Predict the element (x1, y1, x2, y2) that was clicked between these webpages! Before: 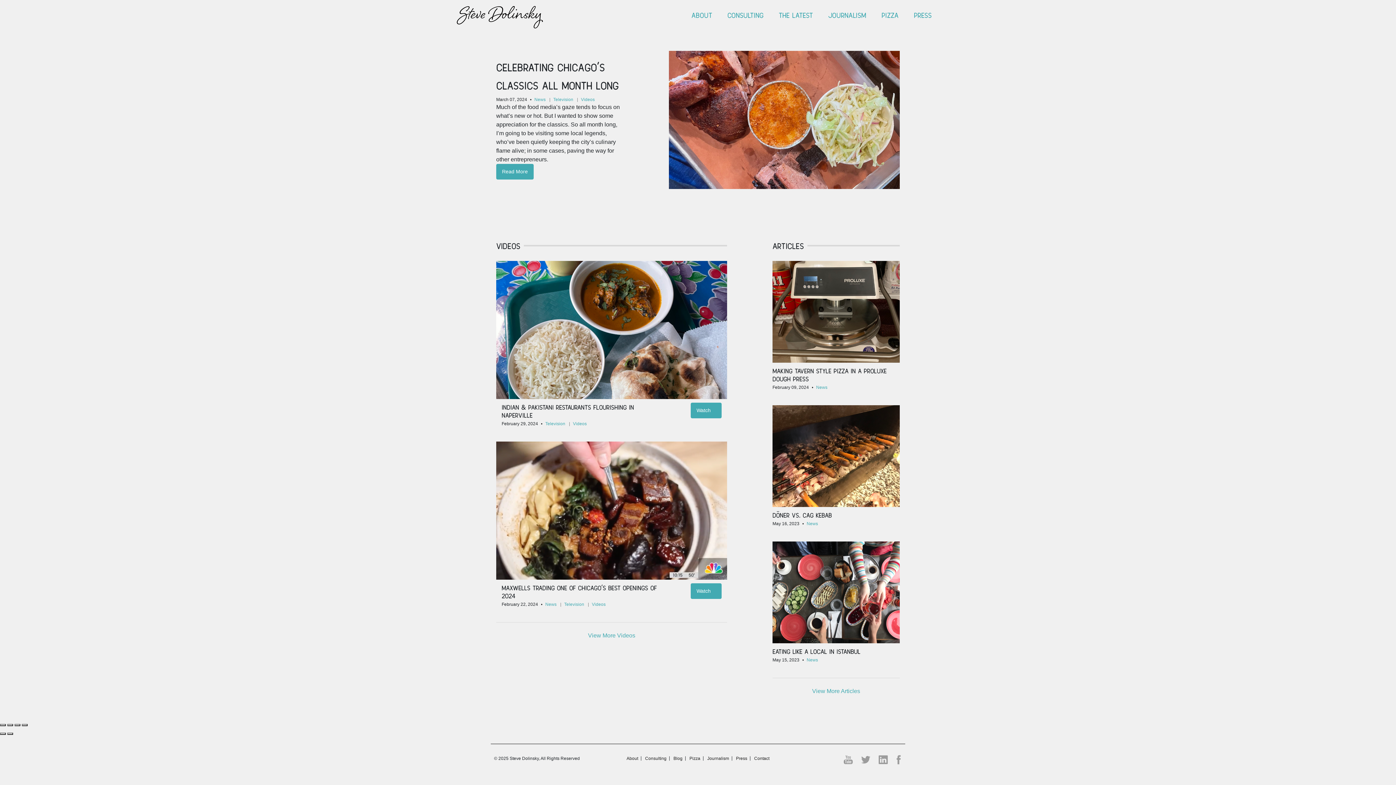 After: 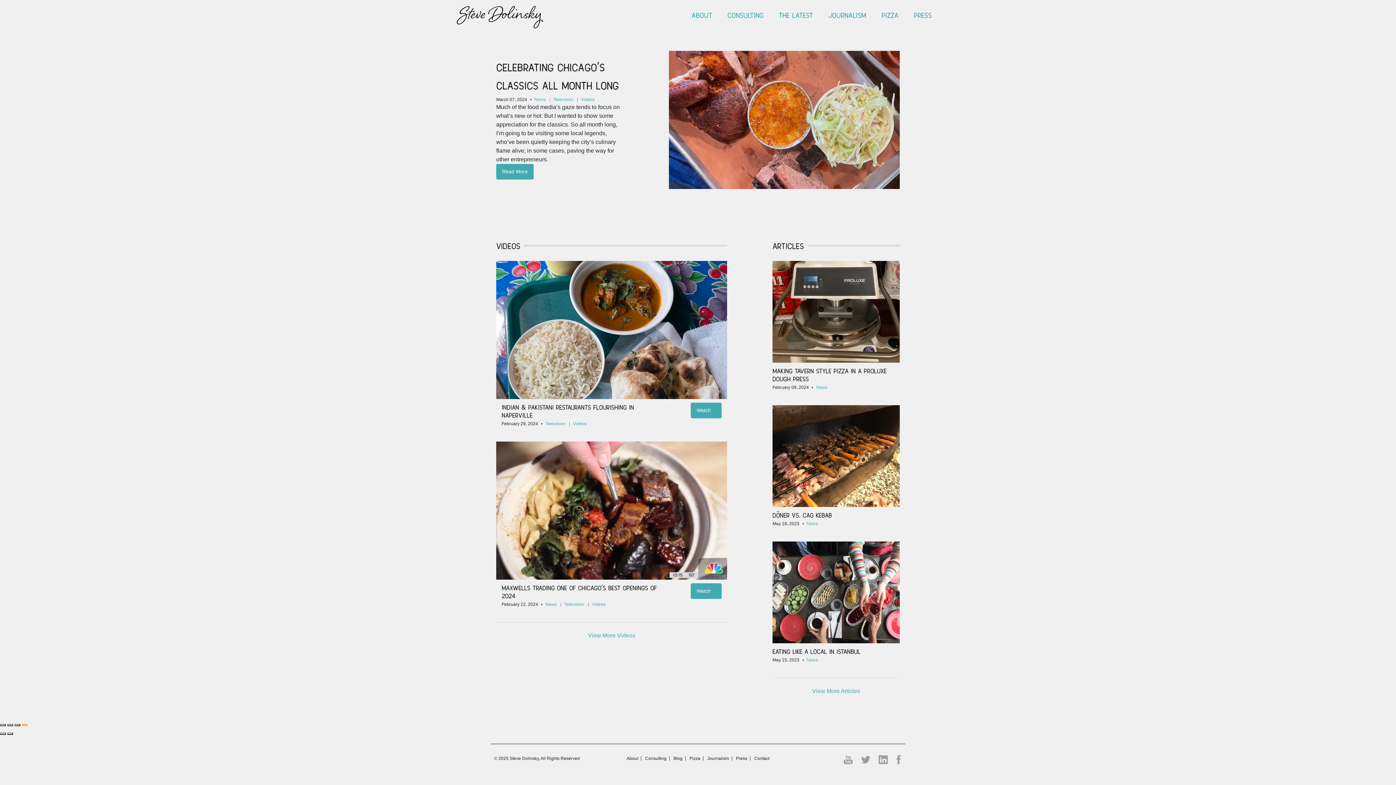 Action: bbox: (21, 724, 27, 726)